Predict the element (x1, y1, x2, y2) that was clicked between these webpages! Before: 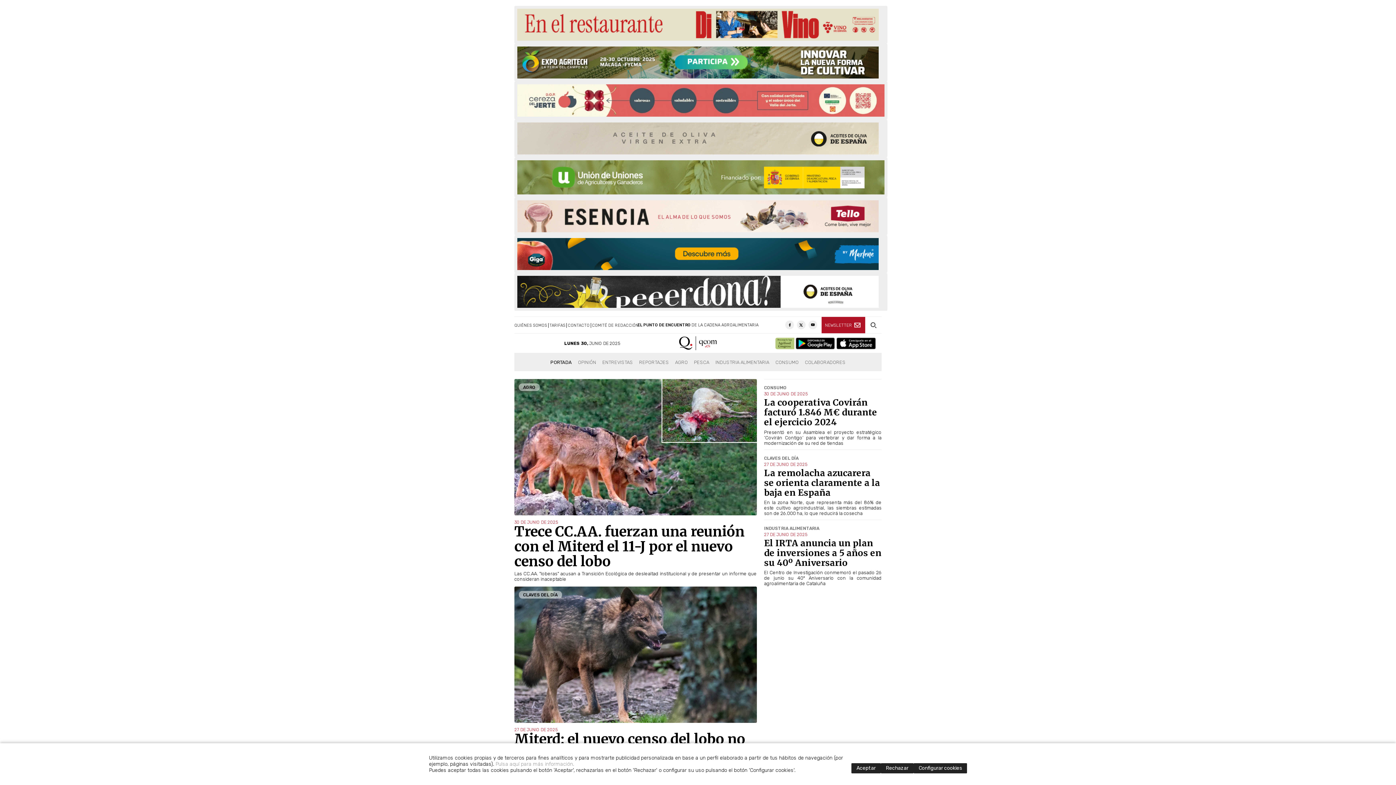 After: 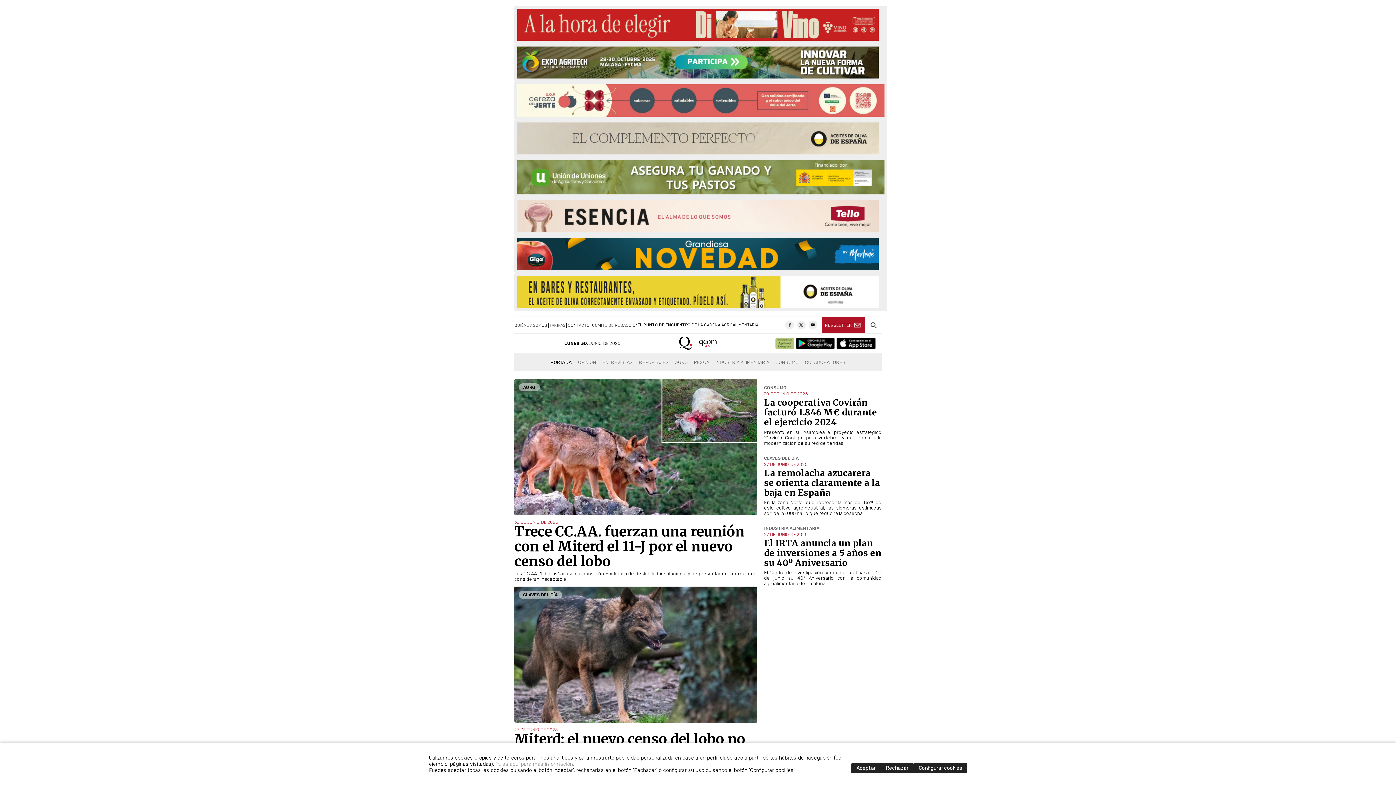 Action: label: PORTADA bbox: (550, 353, 572, 371)